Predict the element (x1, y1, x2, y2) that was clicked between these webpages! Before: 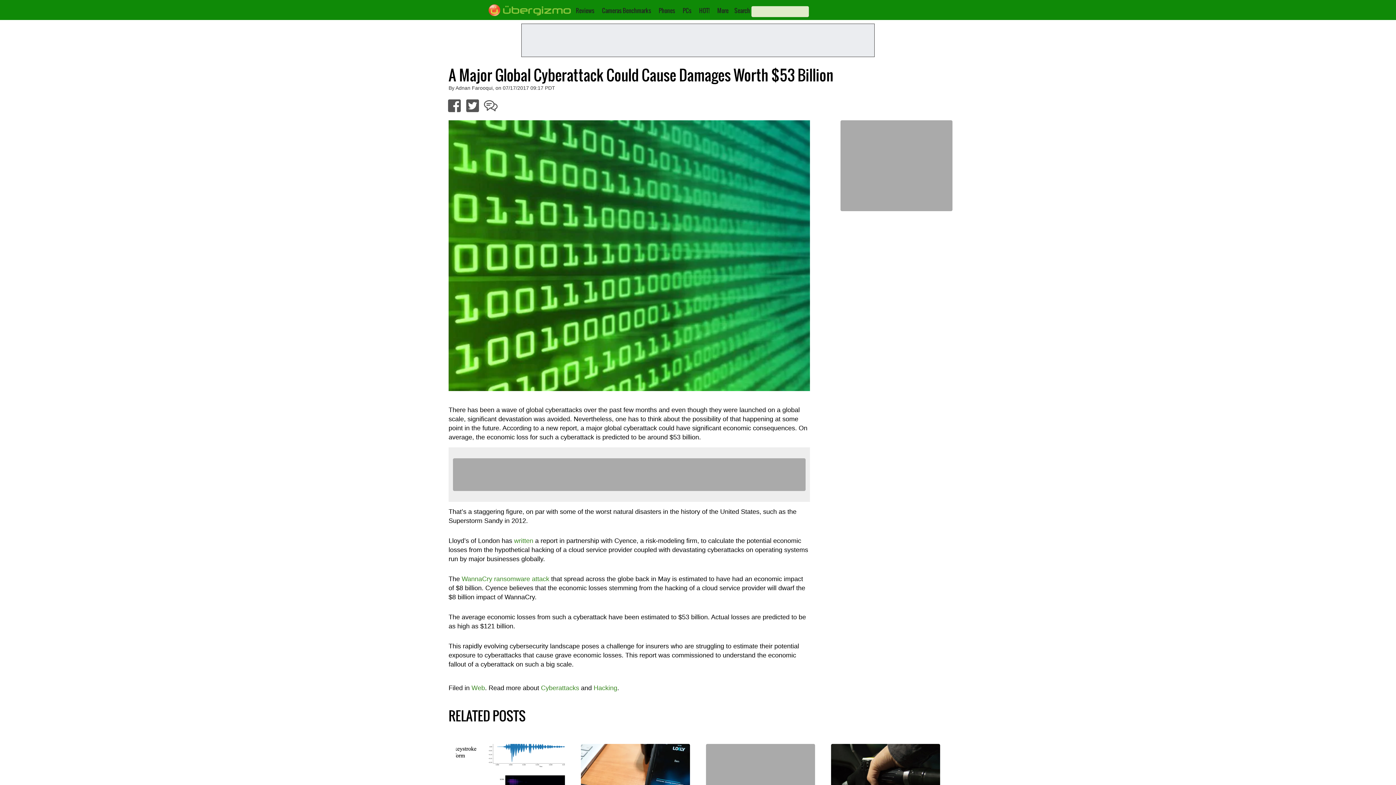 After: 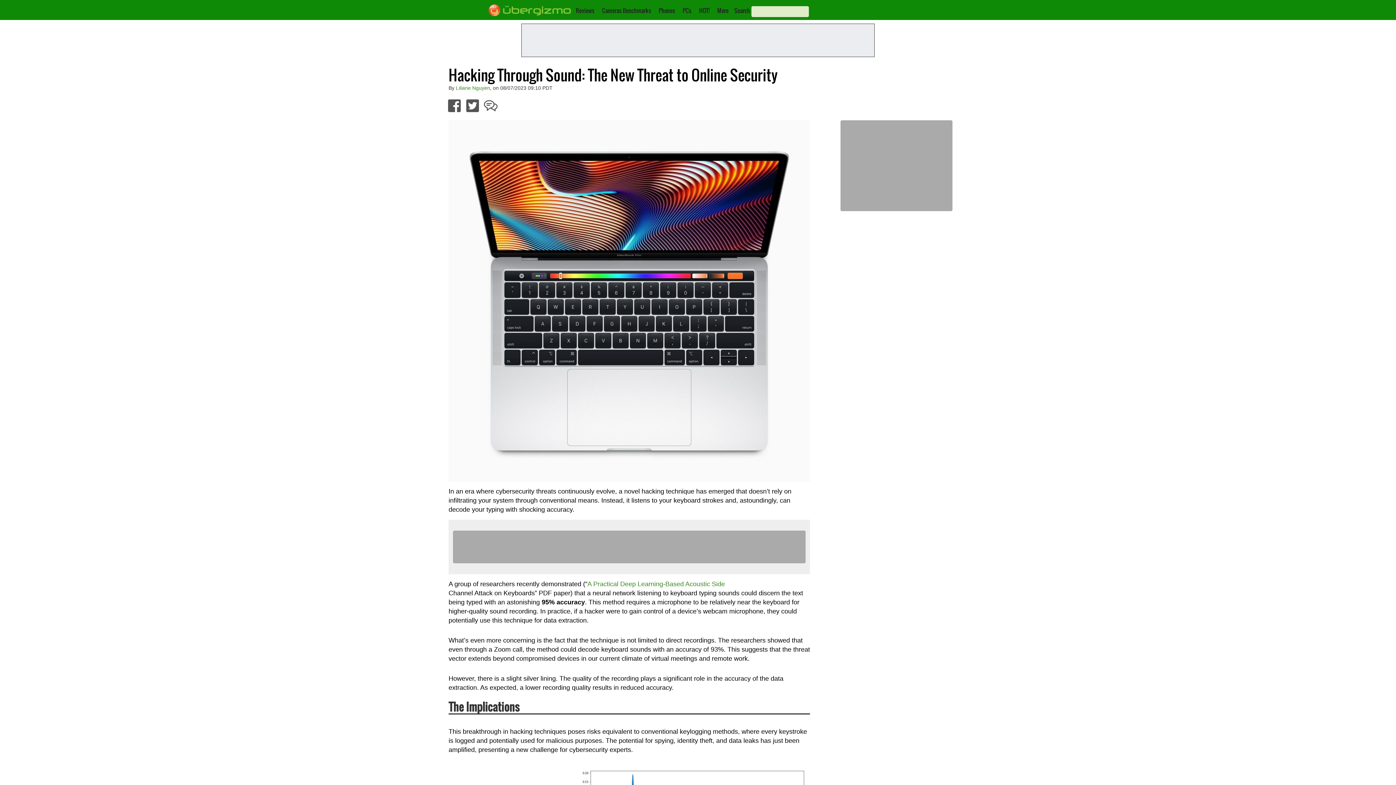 Action: bbox: (456, 744, 565, 820)